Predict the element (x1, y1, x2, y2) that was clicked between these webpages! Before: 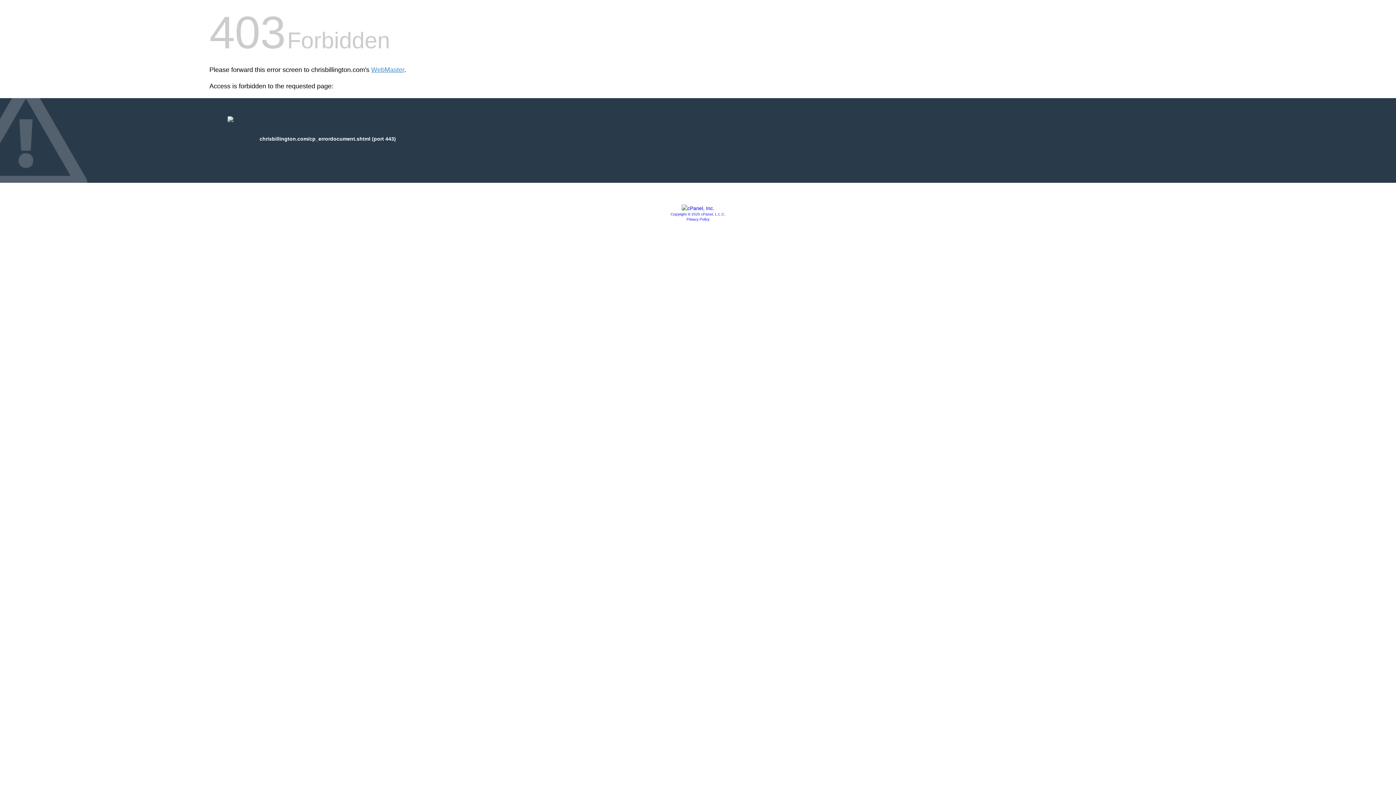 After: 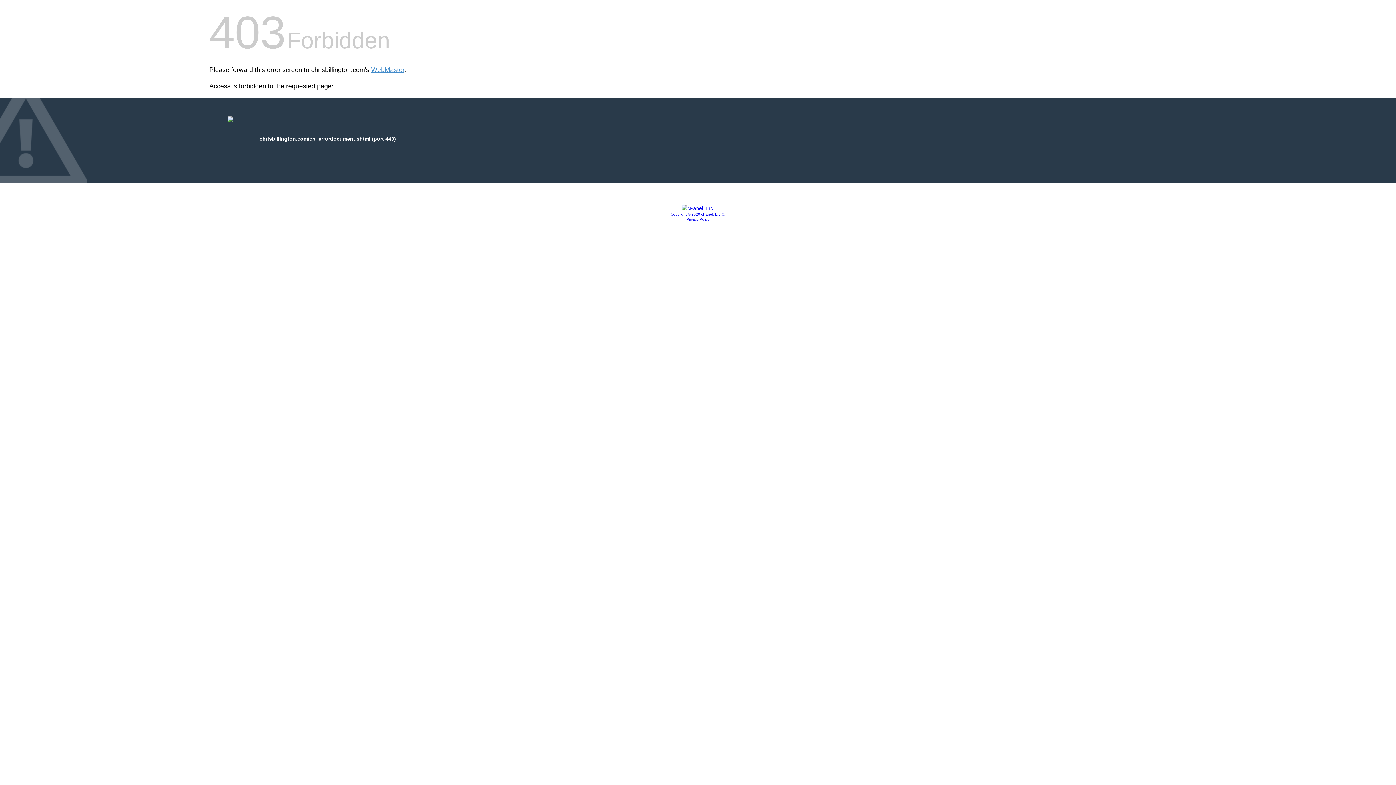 Action: label: Copyright © 2020 cPanel, L.L.C. bbox: (670, 212, 725, 216)